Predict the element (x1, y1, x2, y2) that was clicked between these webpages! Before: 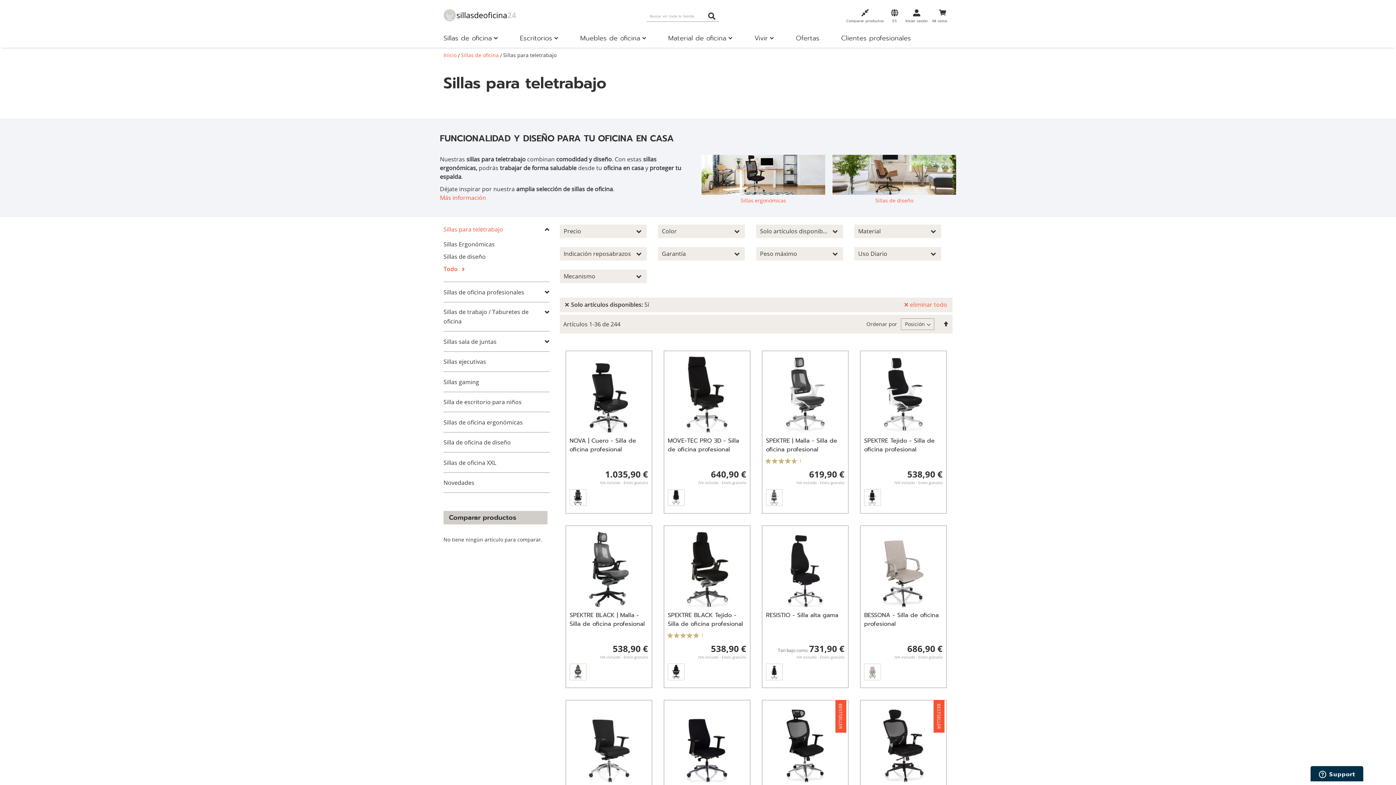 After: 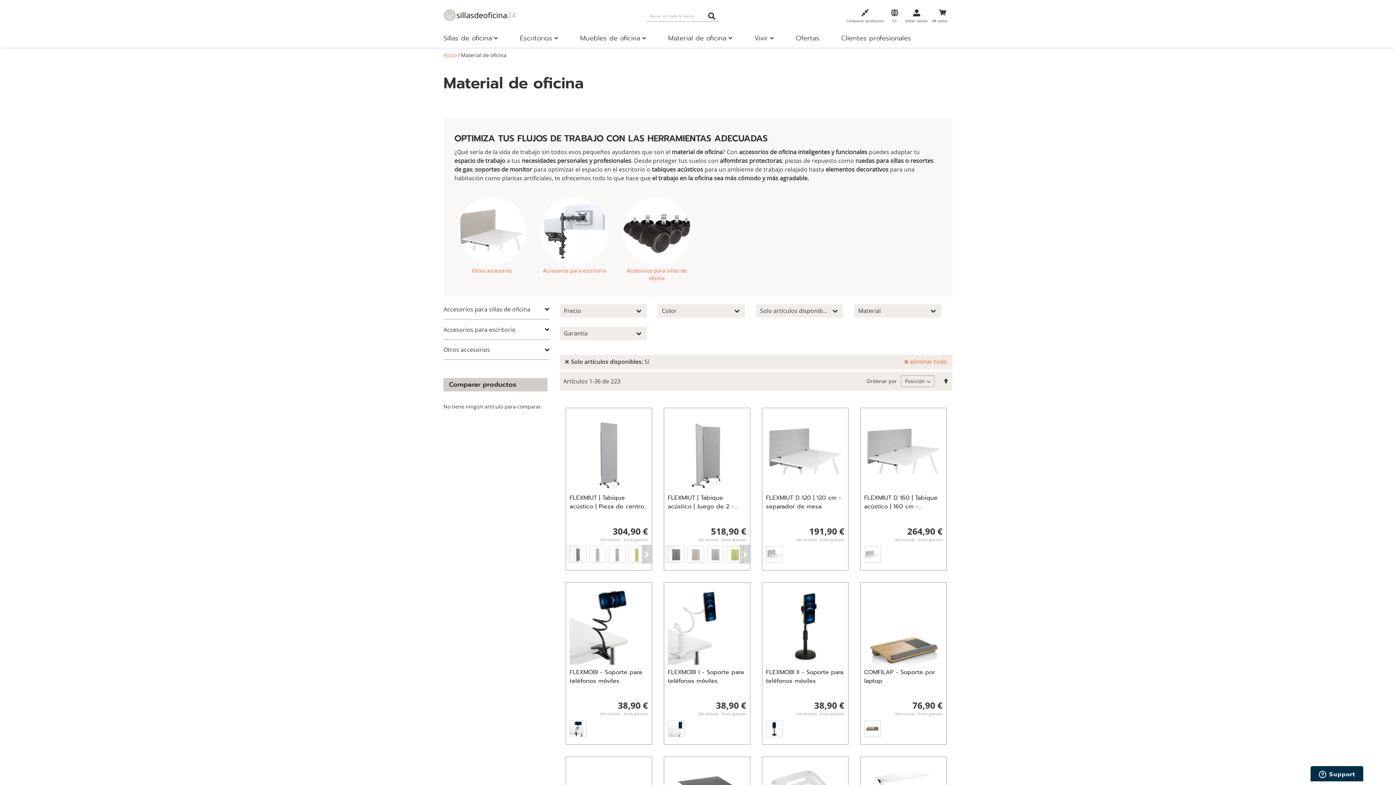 Action: label: Material de oficina bbox: (668, 33, 732, 45)